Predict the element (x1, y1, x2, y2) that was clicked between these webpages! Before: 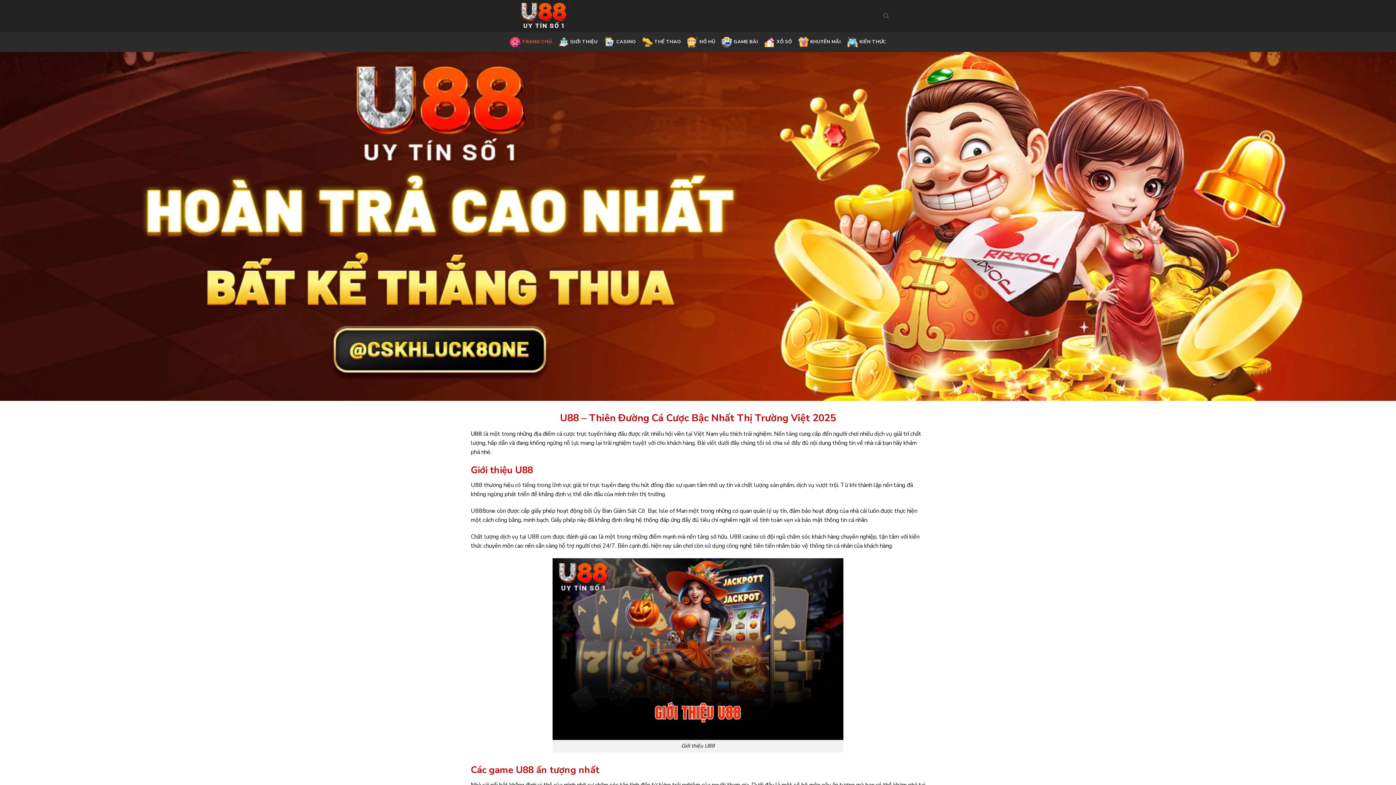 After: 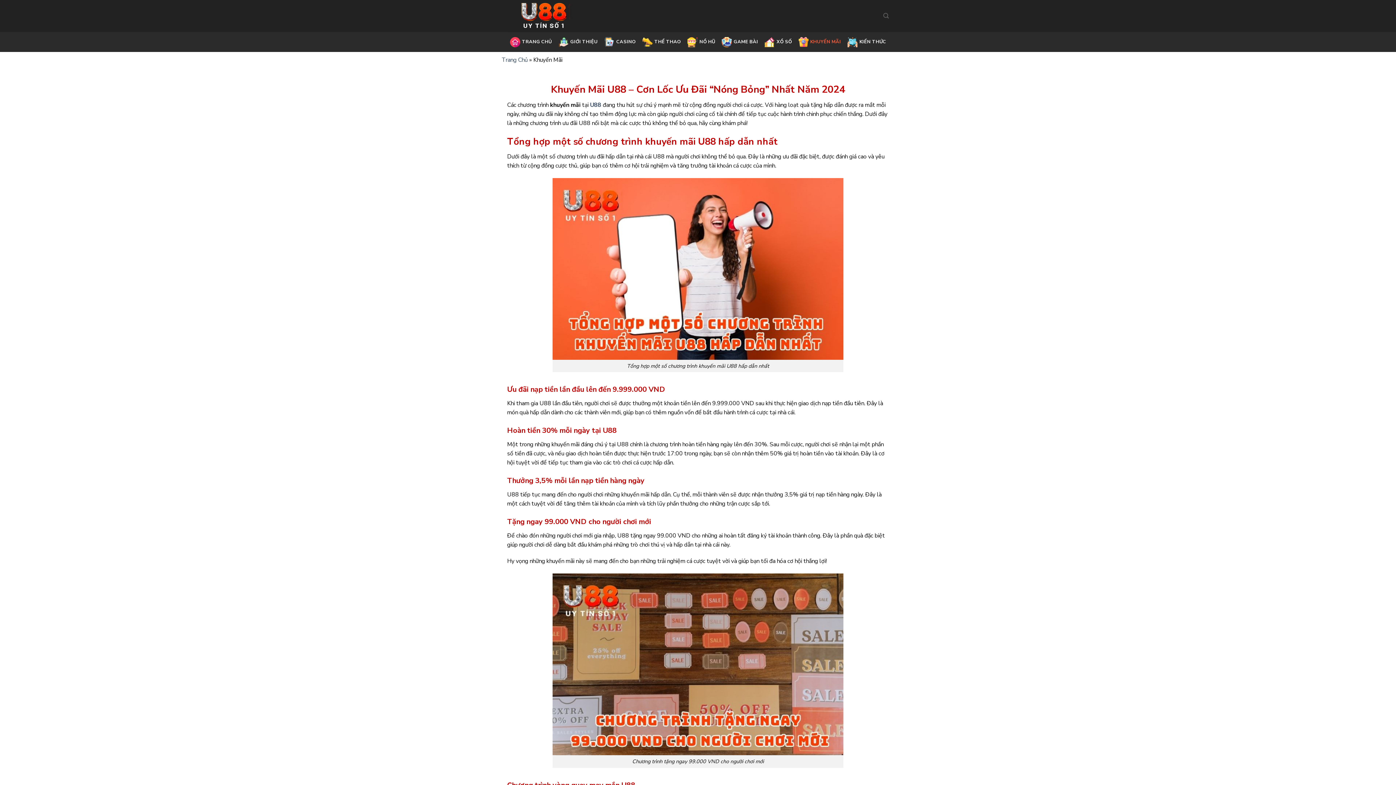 Action: label: KHUYẾN MÃI bbox: (798, 33, 841, 50)